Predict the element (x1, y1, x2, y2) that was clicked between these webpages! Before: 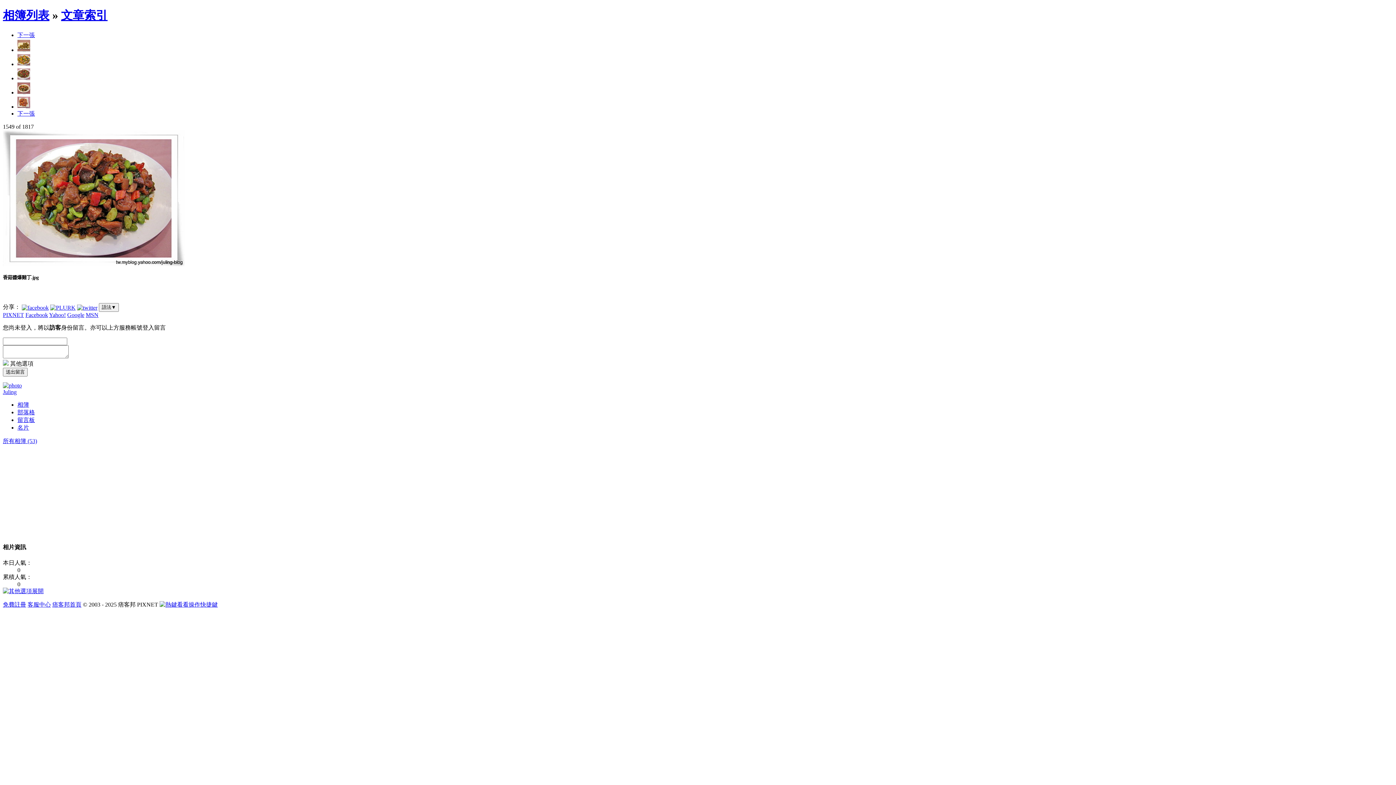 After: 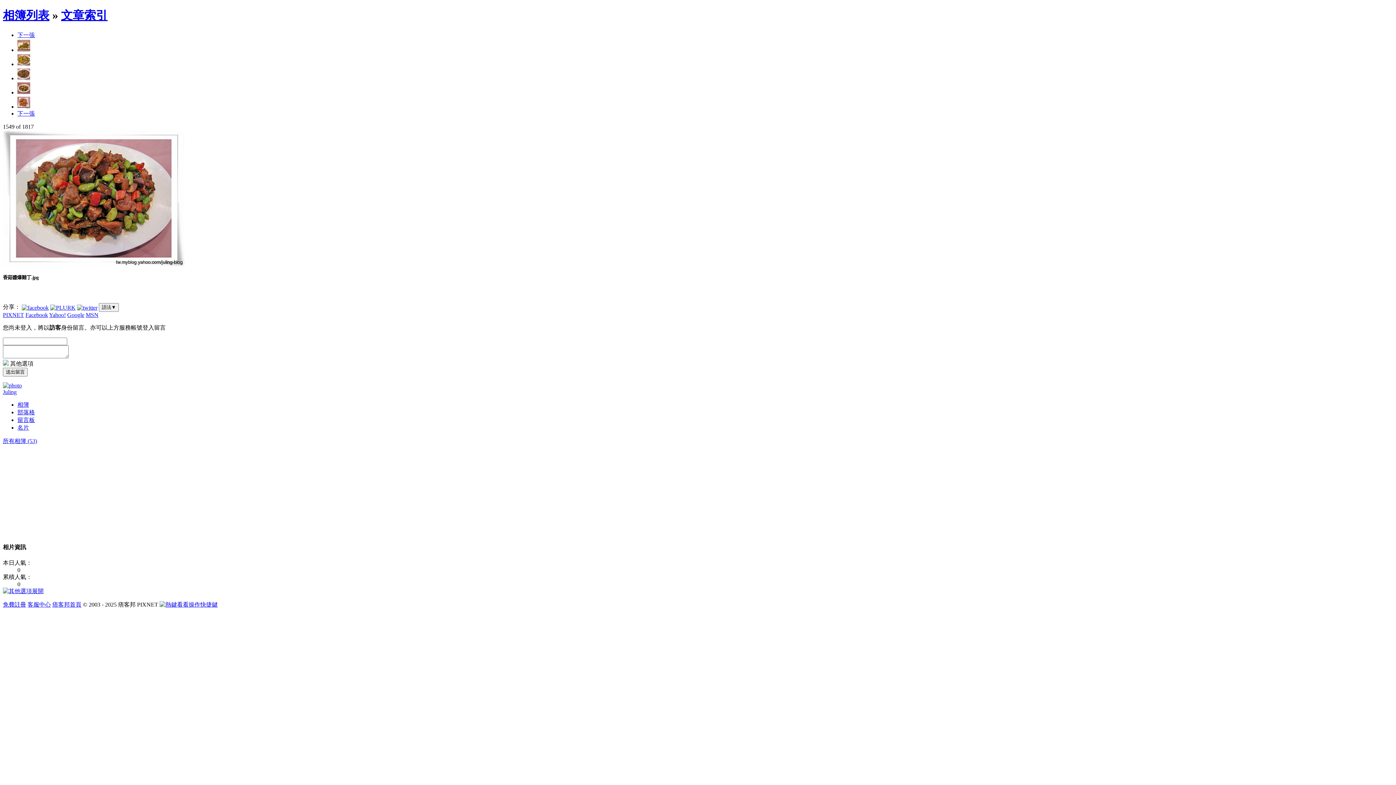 Action: bbox: (17, 110, 34, 116) label: 下一張